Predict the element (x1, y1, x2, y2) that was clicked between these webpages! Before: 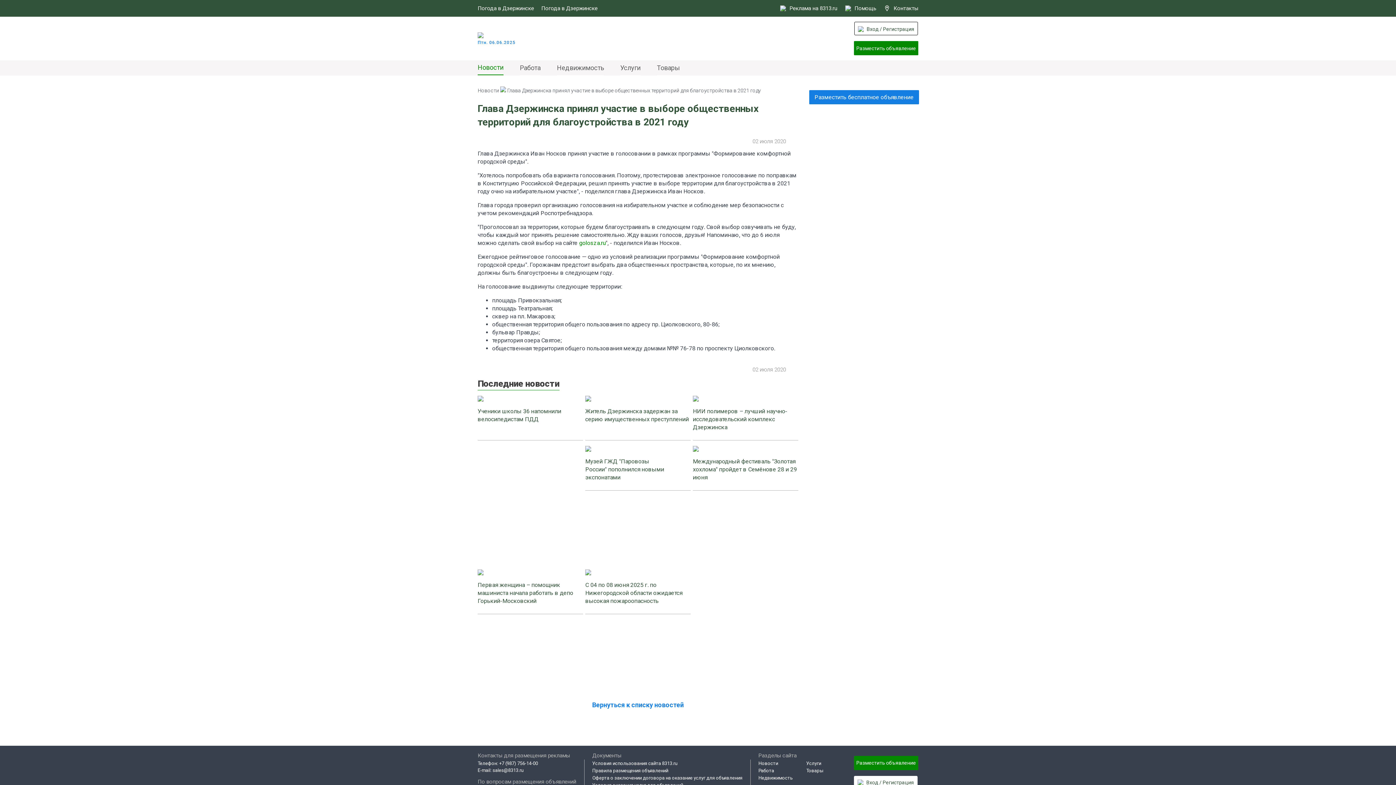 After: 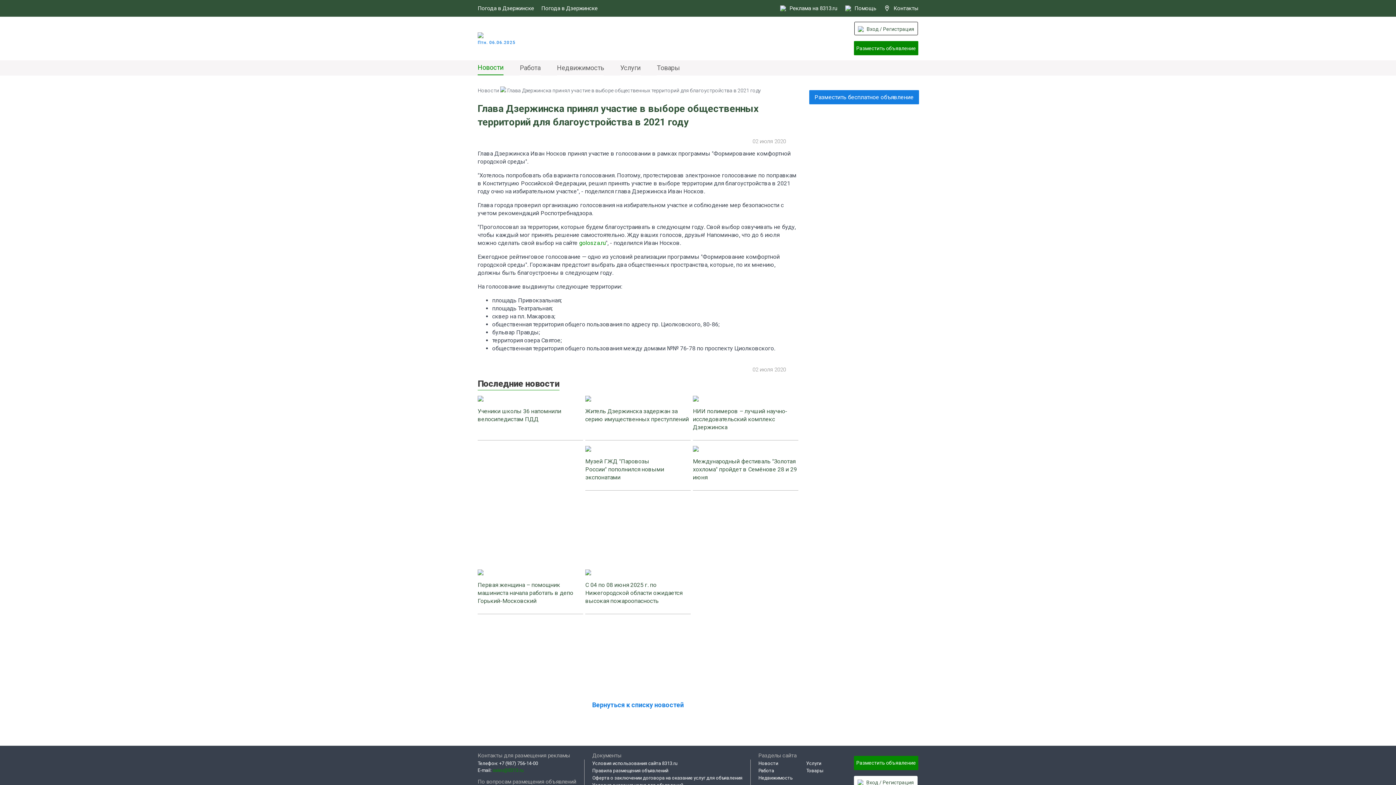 Action: label: sales@8313.ru bbox: (492, 767, 523, 773)